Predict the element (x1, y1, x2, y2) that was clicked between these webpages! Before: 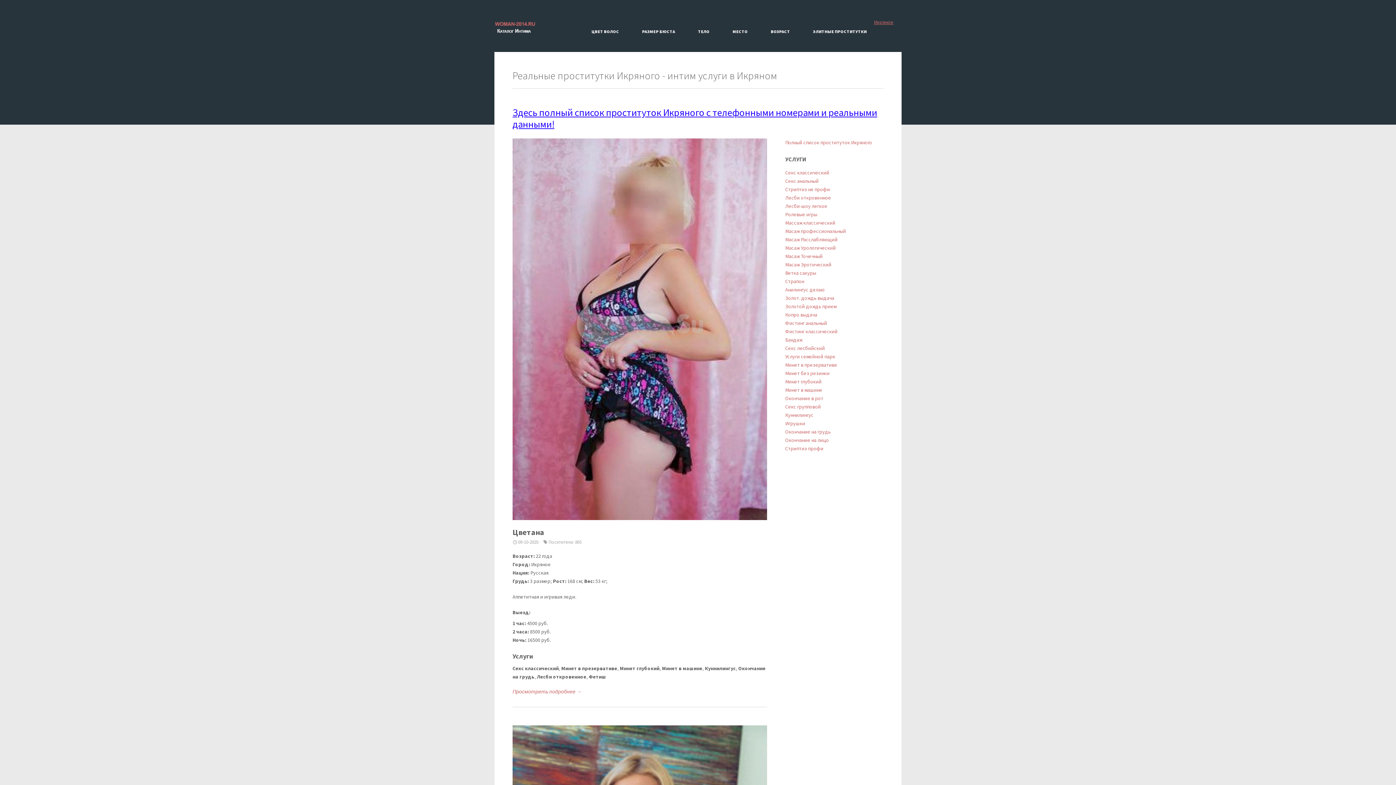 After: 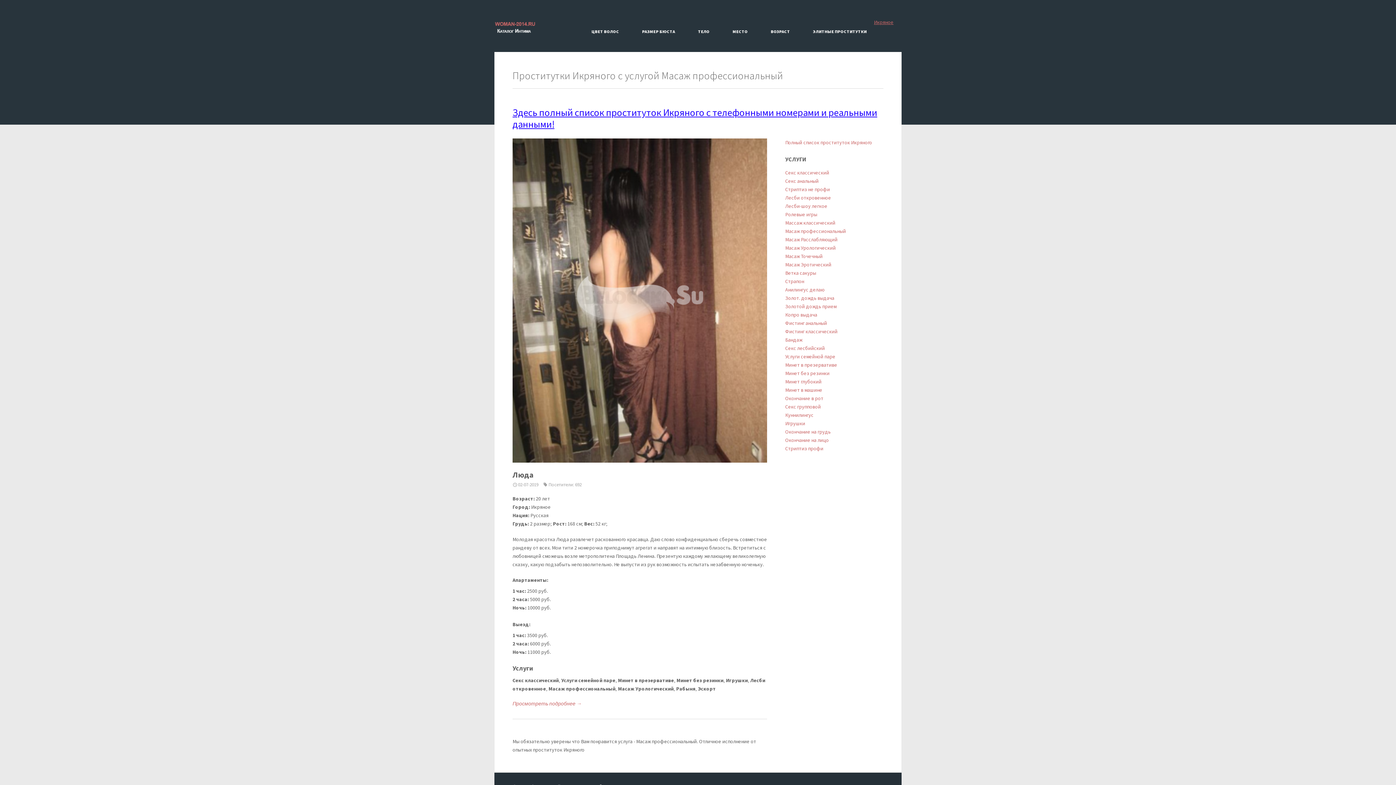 Action: label: Масаж профессиональный bbox: (785, 228, 846, 234)